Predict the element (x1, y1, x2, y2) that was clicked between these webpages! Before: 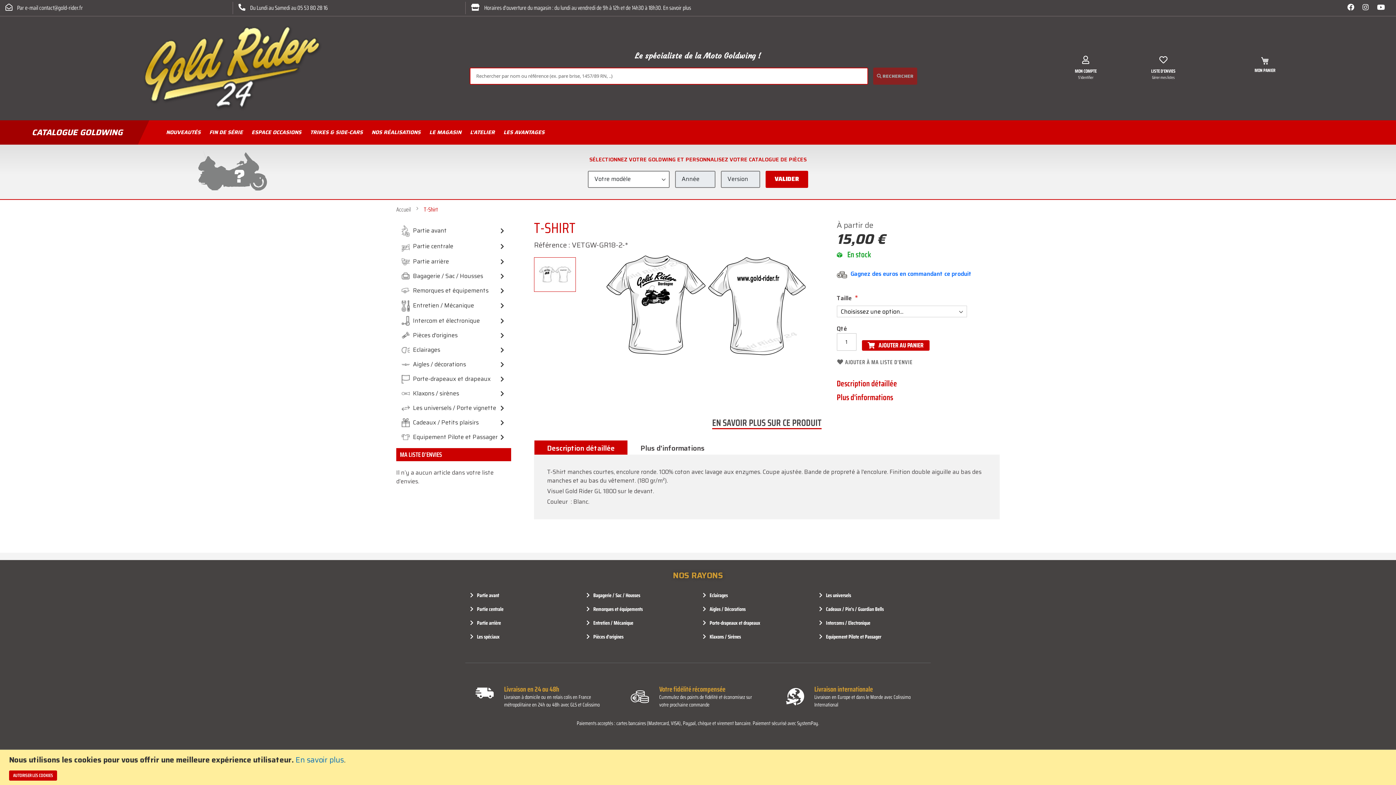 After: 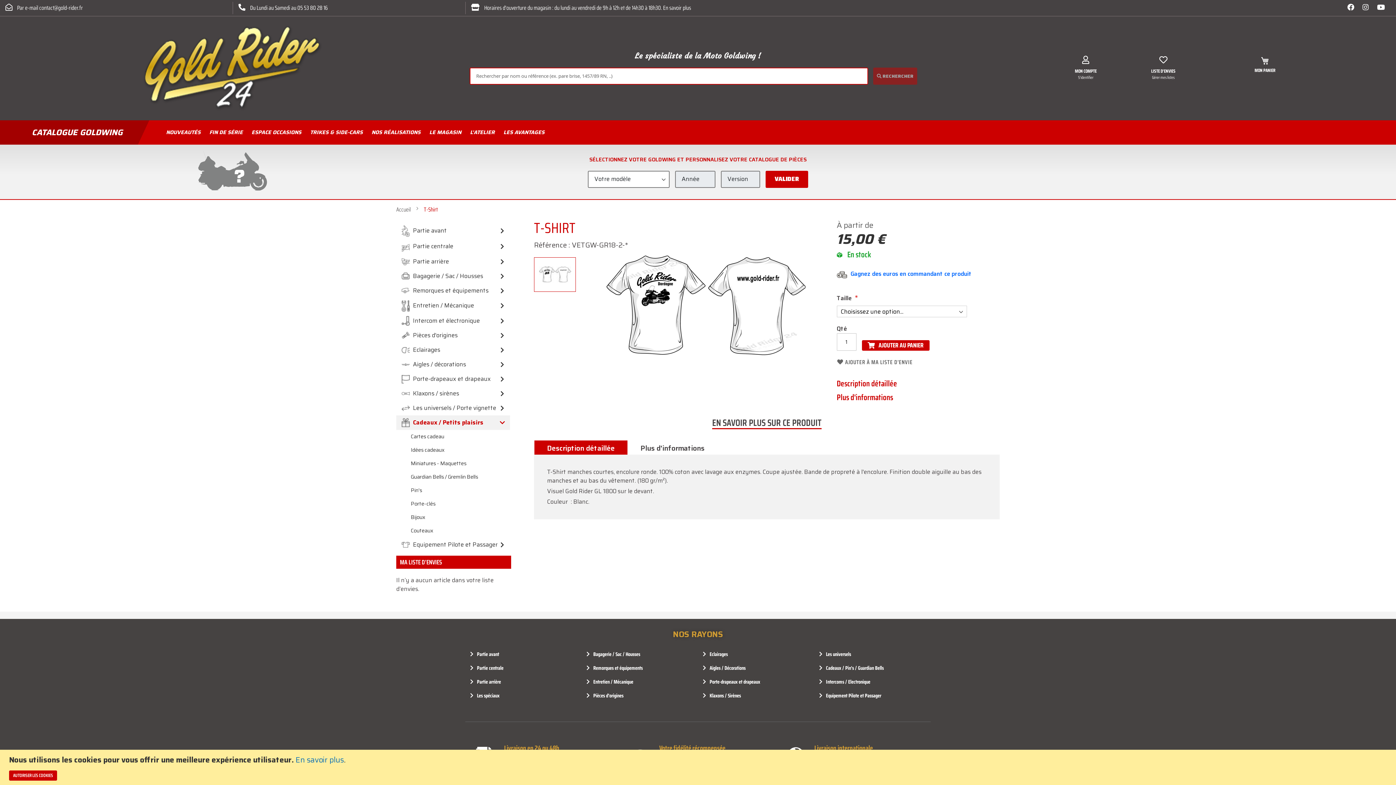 Action: label: Cadeaux / Petits plaisirs bbox: (396, 415, 510, 430)